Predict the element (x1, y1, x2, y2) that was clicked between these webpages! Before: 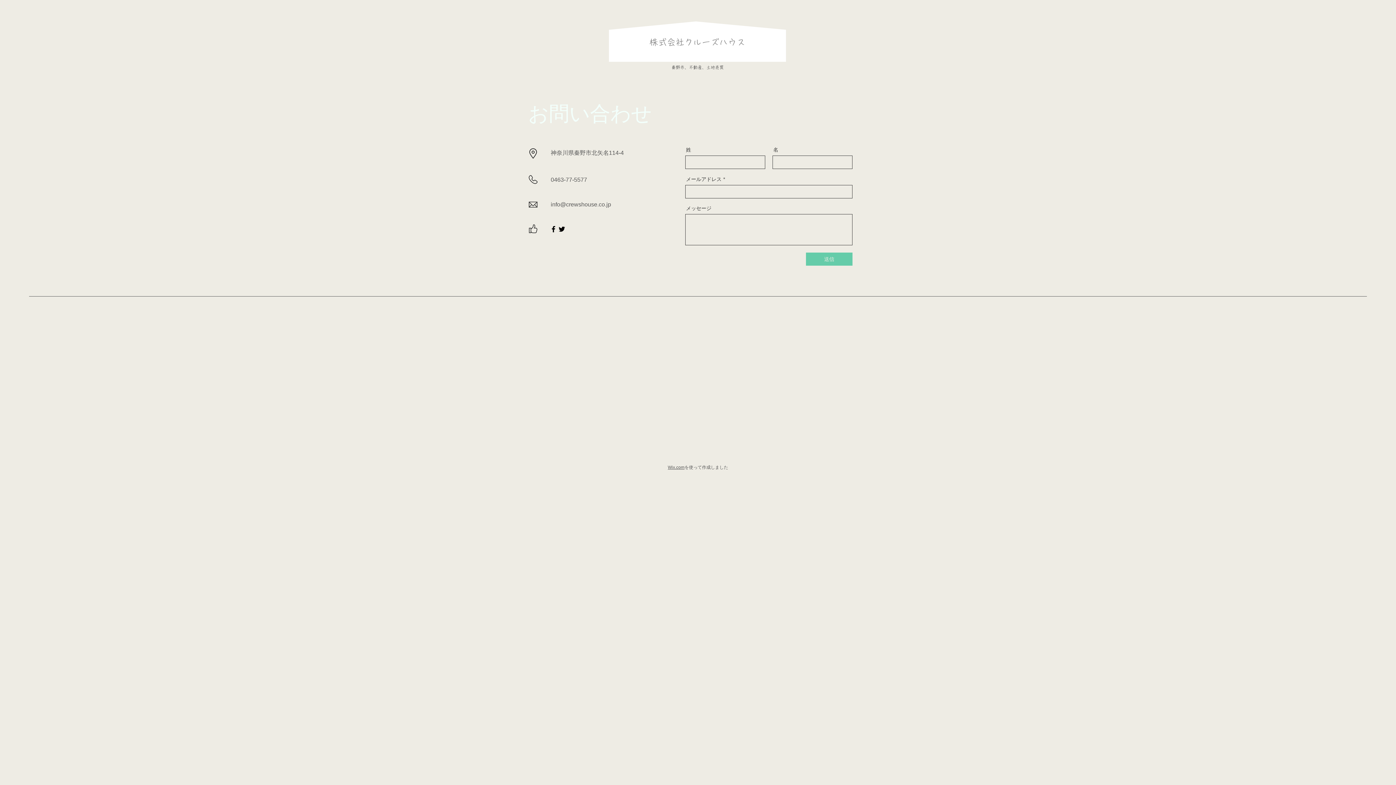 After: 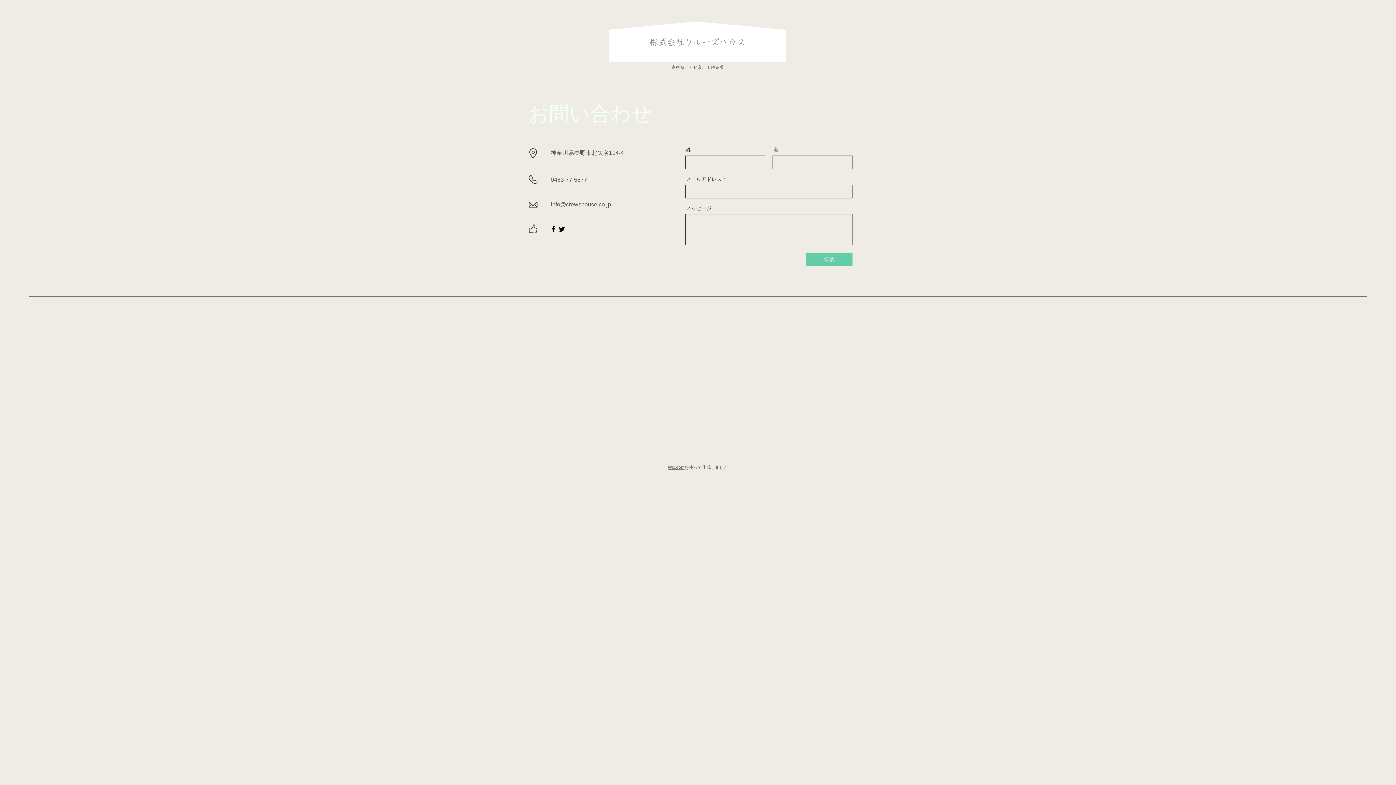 Action: bbox: (557, 225, 566, 233) label: Twitter